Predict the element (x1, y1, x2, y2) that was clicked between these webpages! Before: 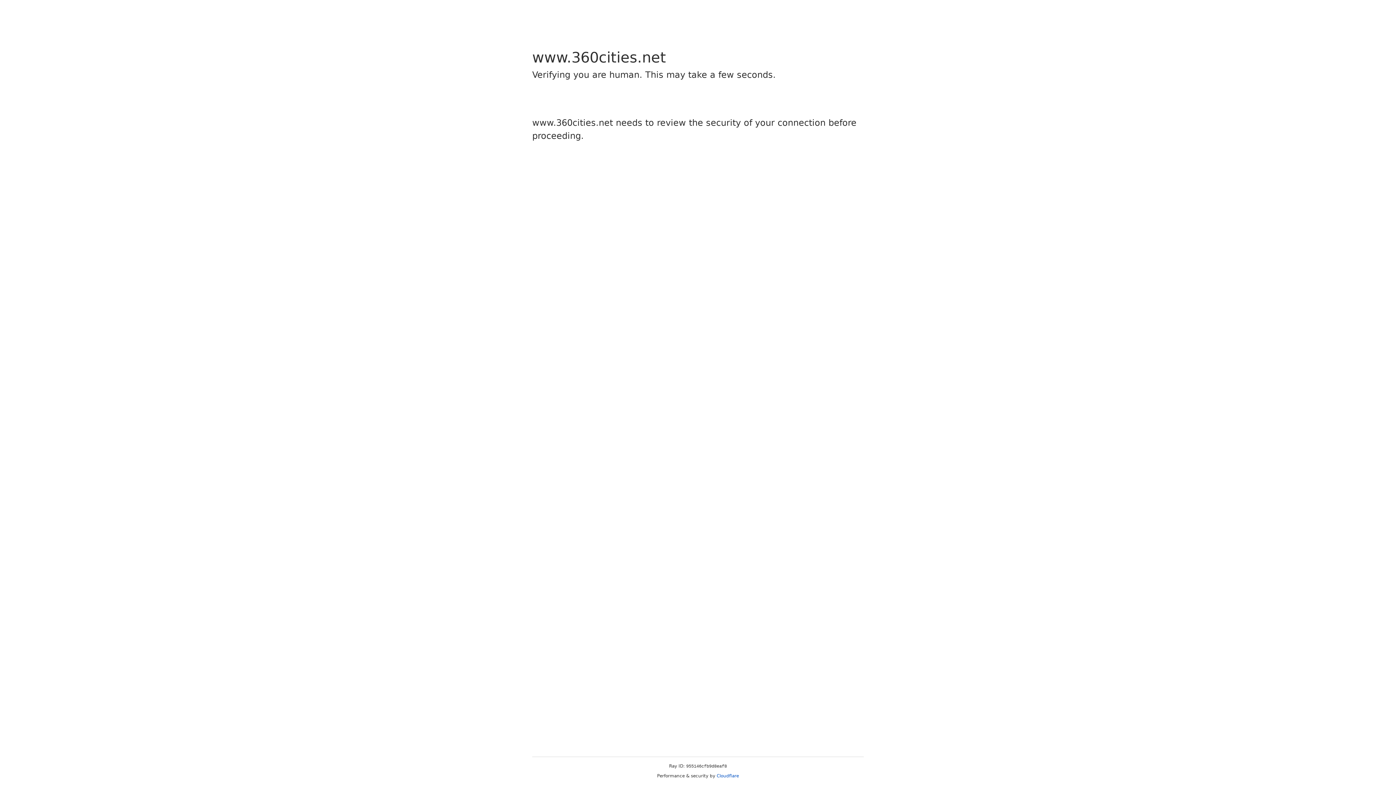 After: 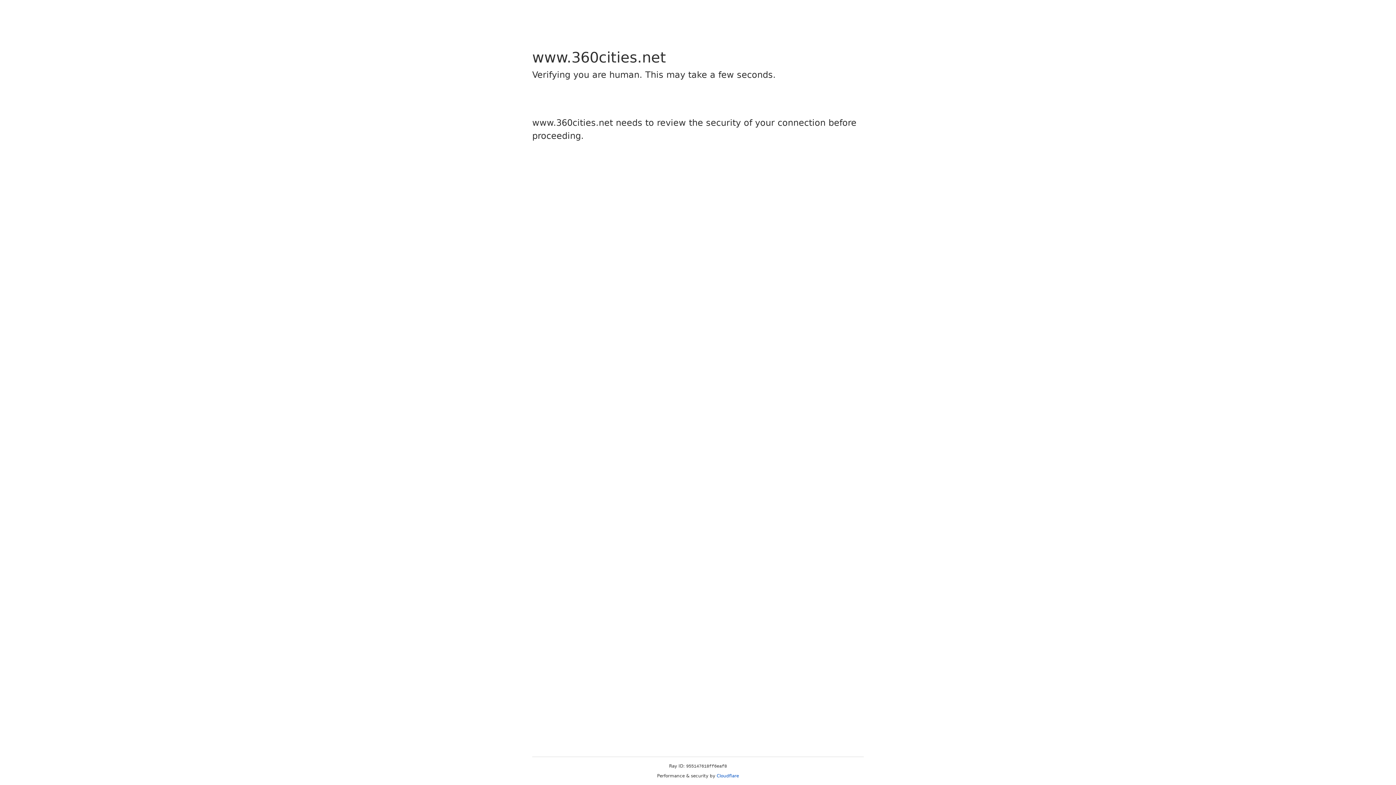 Action: bbox: (716, 773, 739, 778) label: Cloudflare